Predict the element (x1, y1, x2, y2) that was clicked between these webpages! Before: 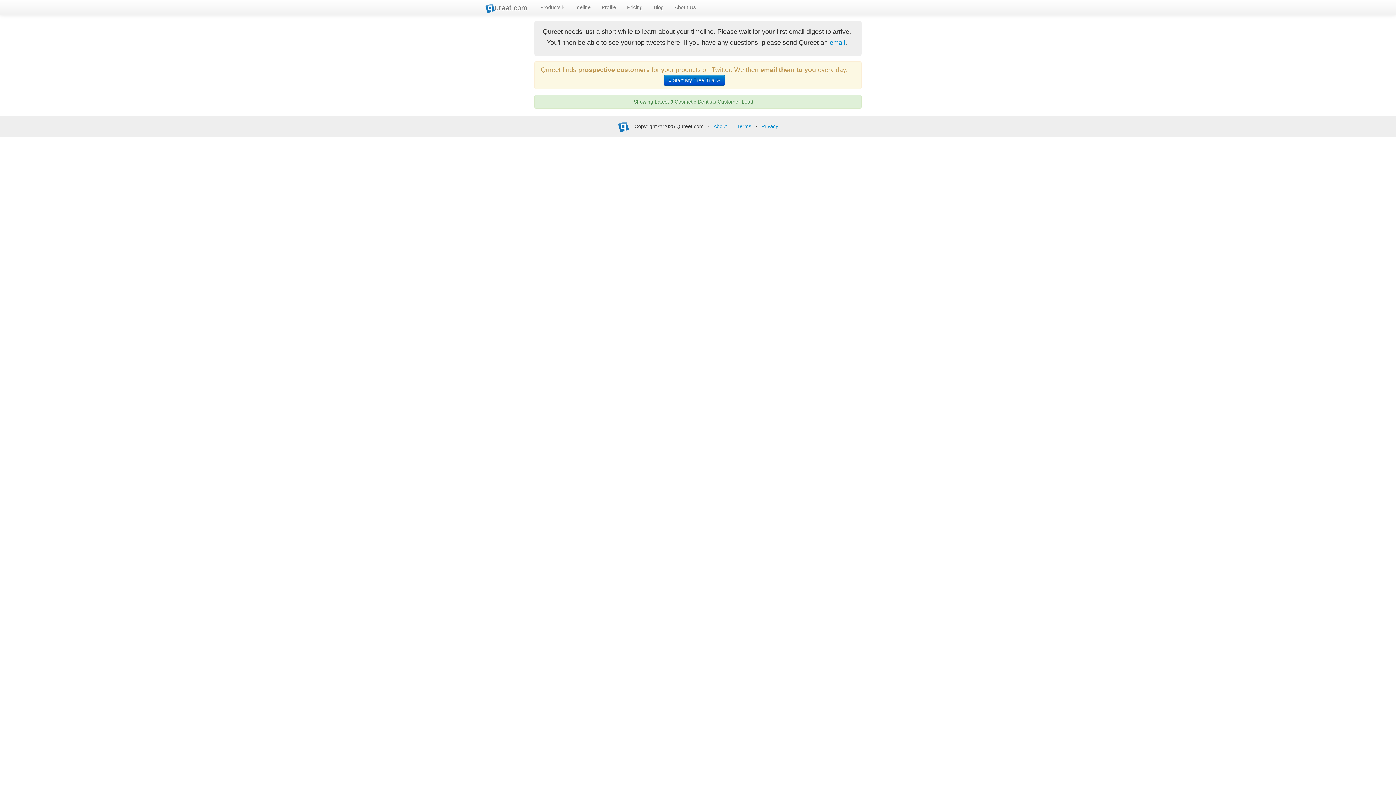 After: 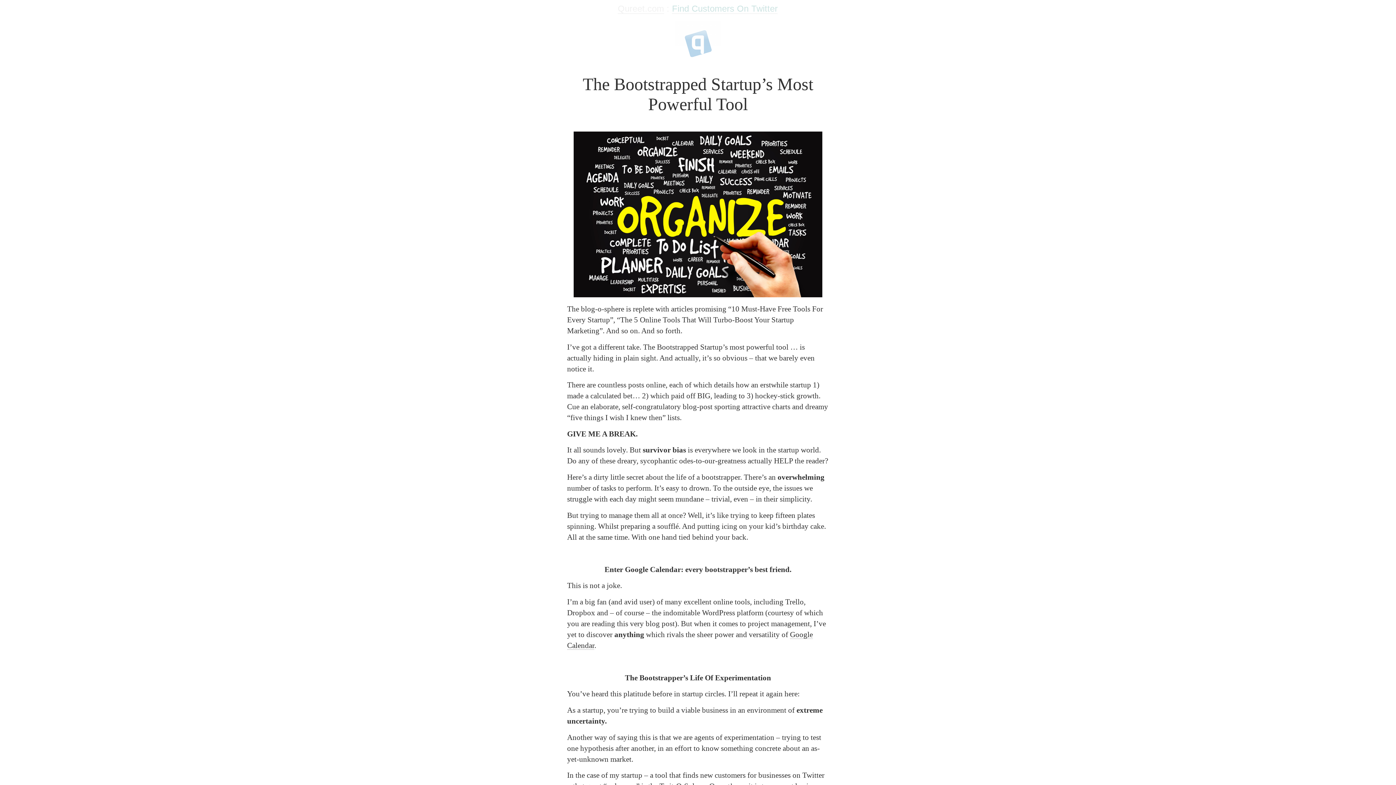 Action: bbox: (648, 0, 669, 14) label: Blog